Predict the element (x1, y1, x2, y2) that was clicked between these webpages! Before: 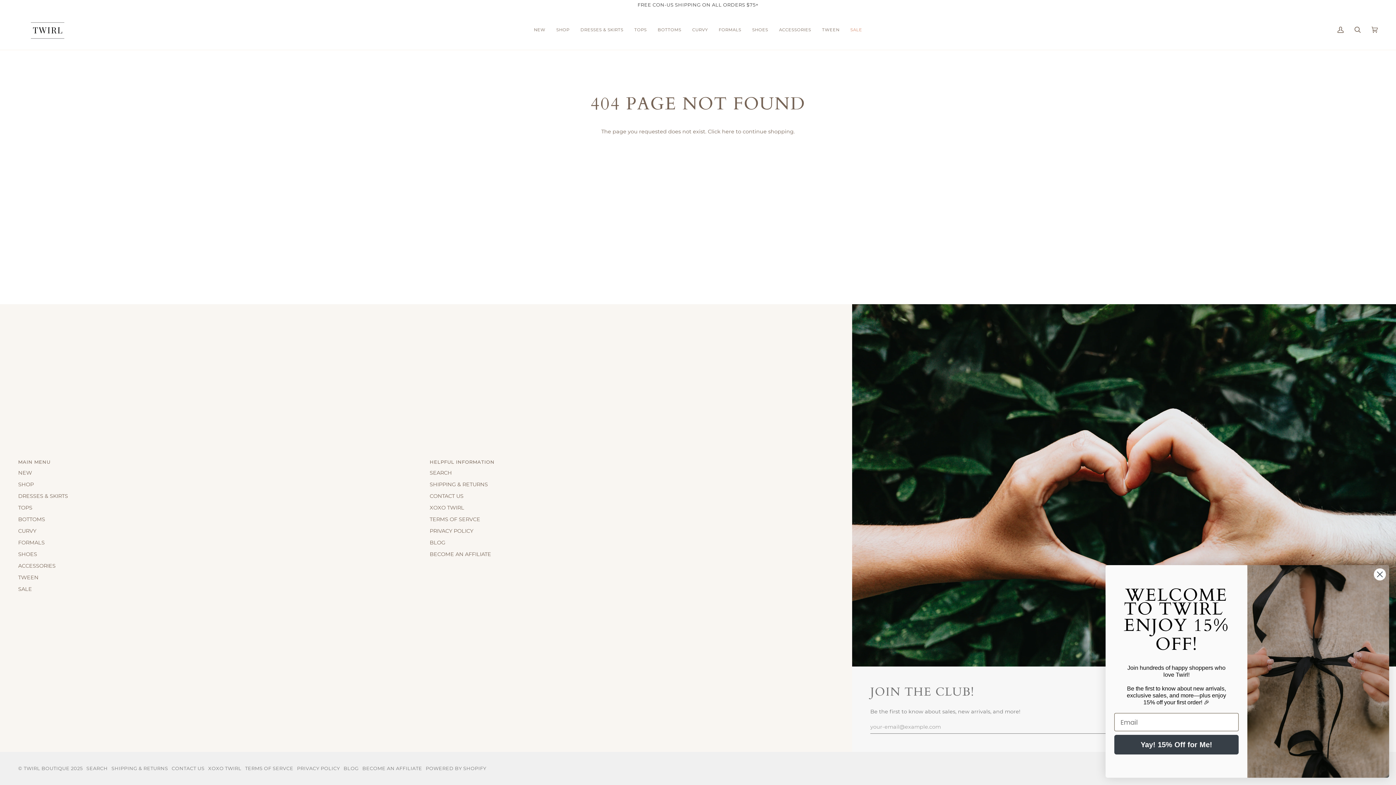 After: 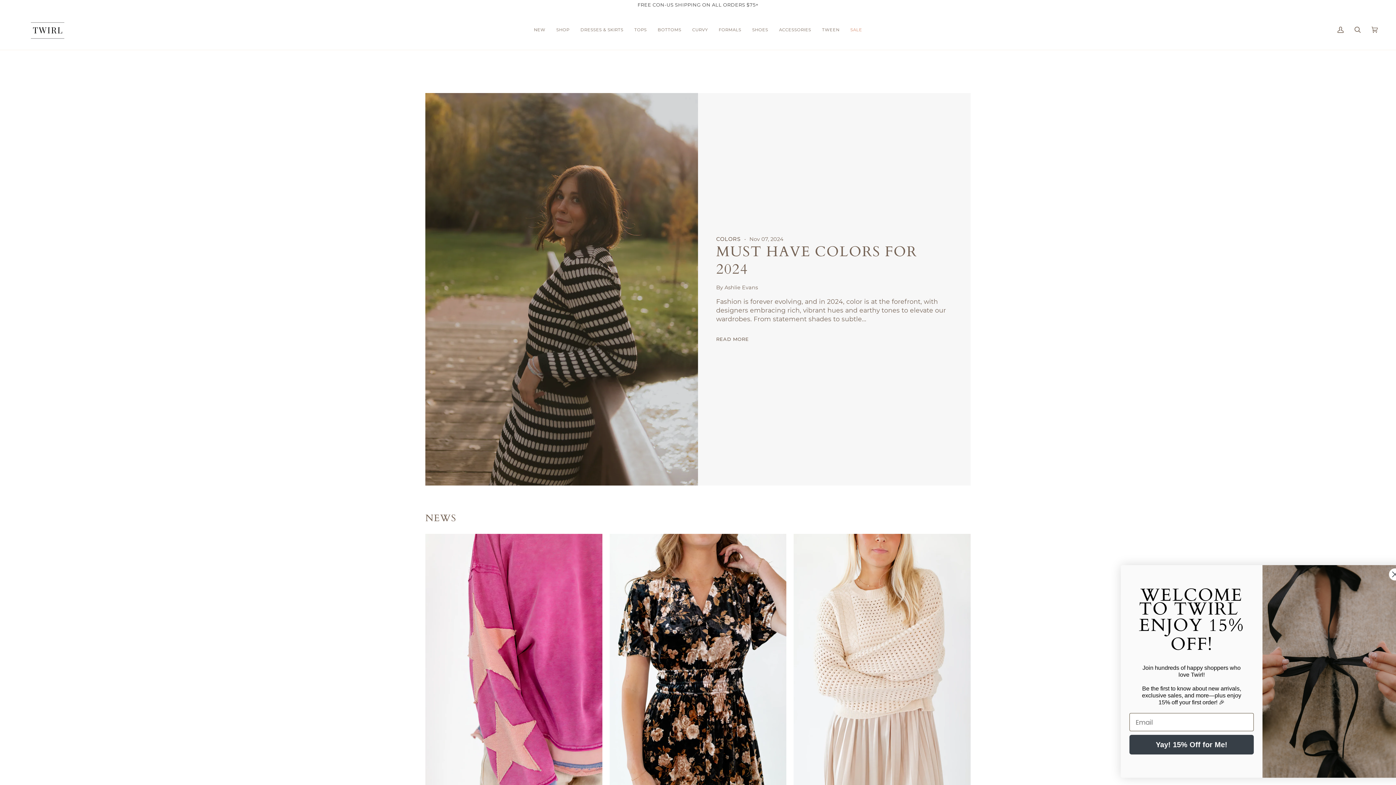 Action: label: BLOG bbox: (343, 765, 358, 771)